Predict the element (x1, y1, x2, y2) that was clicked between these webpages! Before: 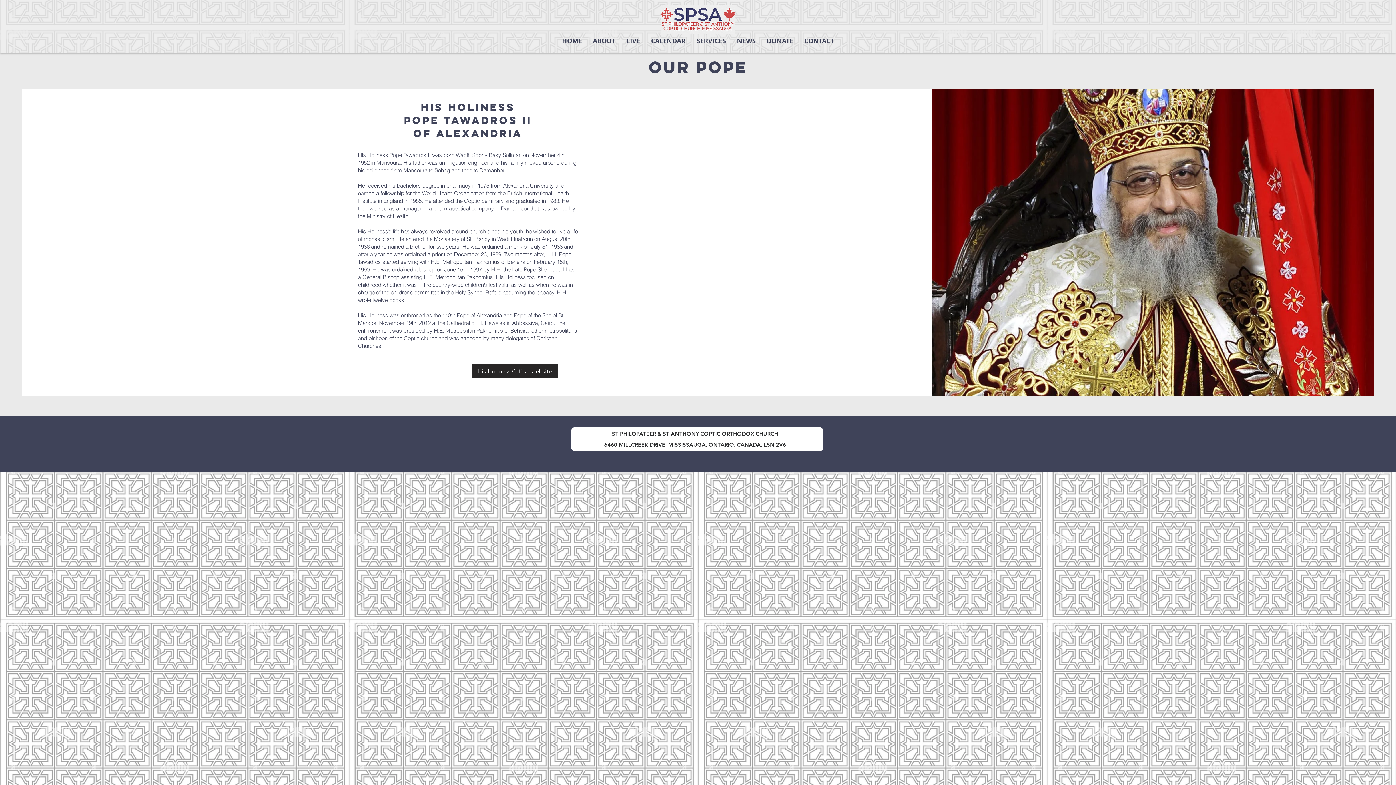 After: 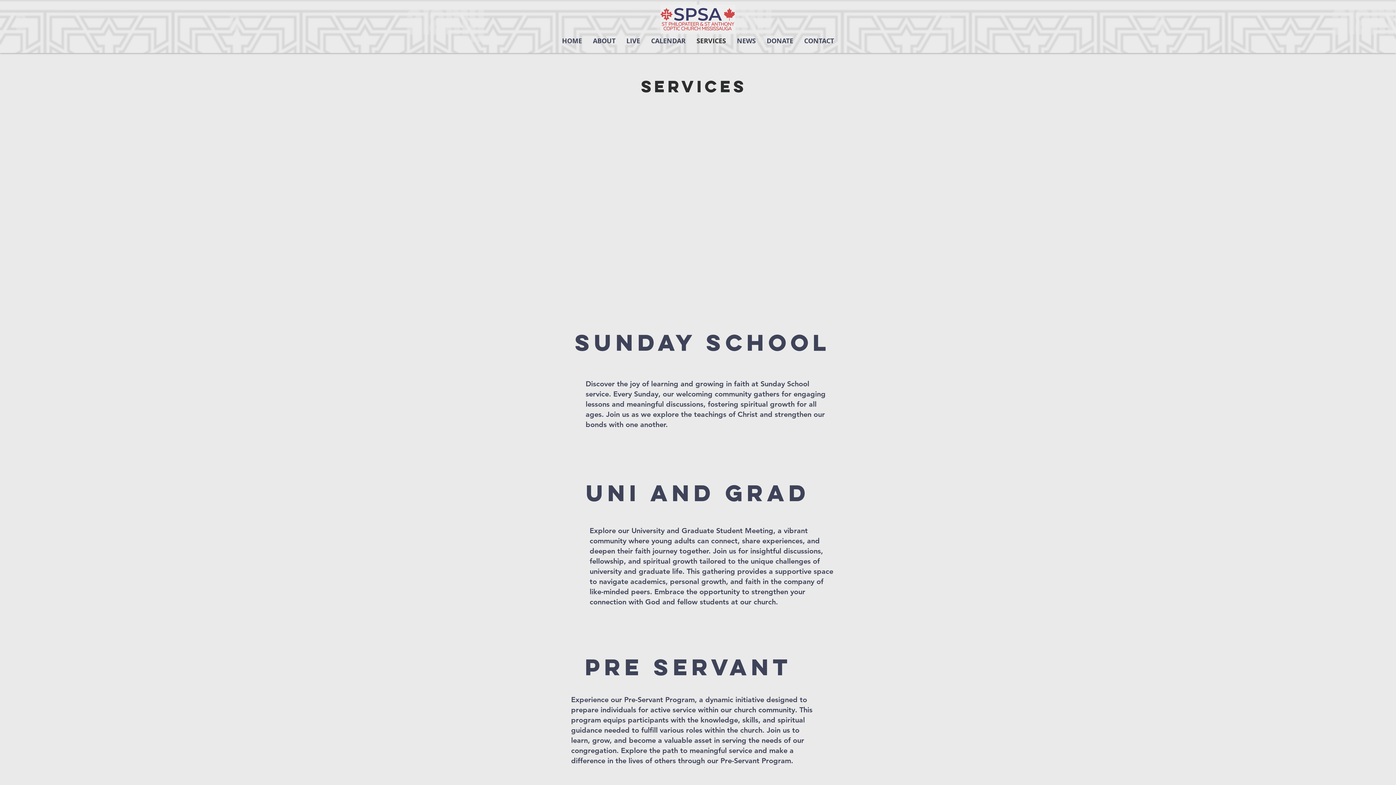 Action: label: SERVICES bbox: (691, 33, 731, 48)